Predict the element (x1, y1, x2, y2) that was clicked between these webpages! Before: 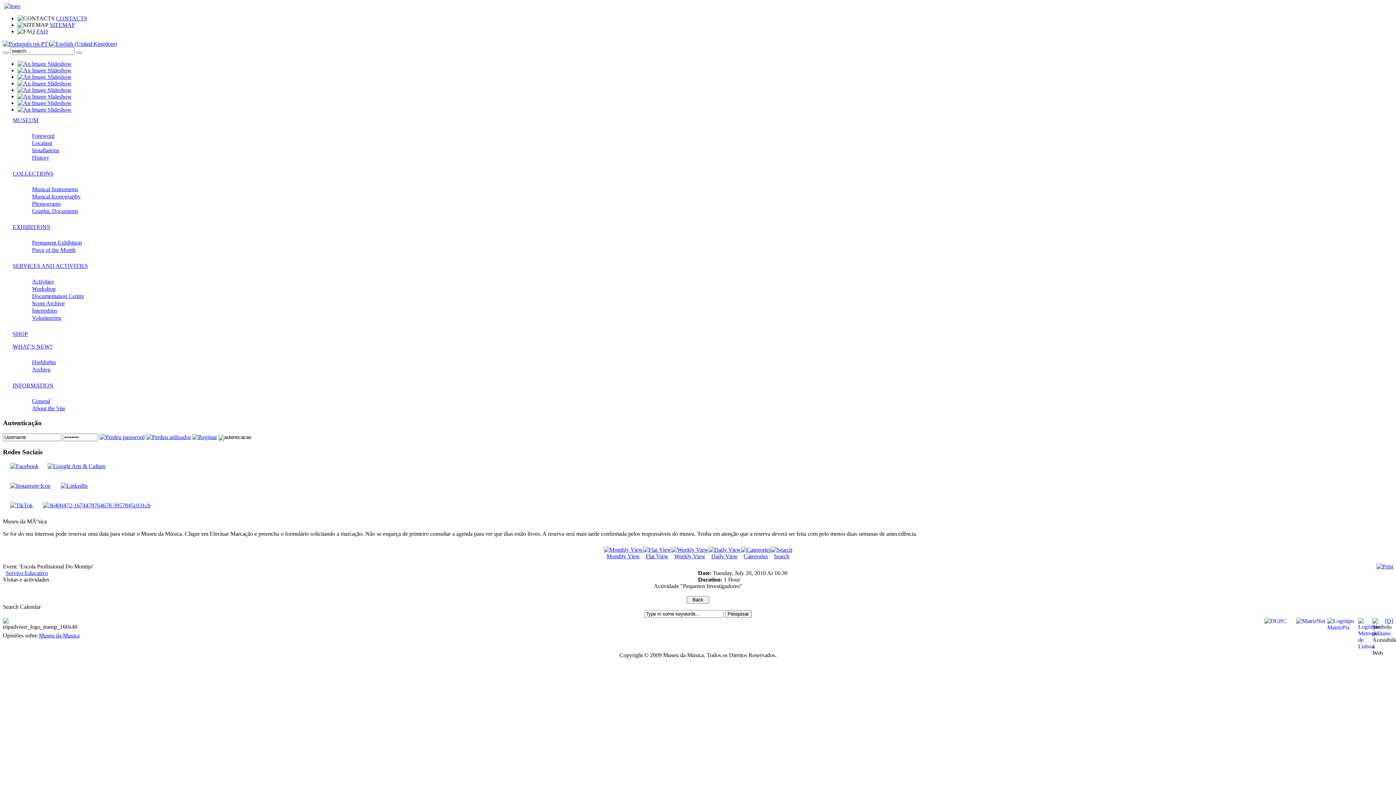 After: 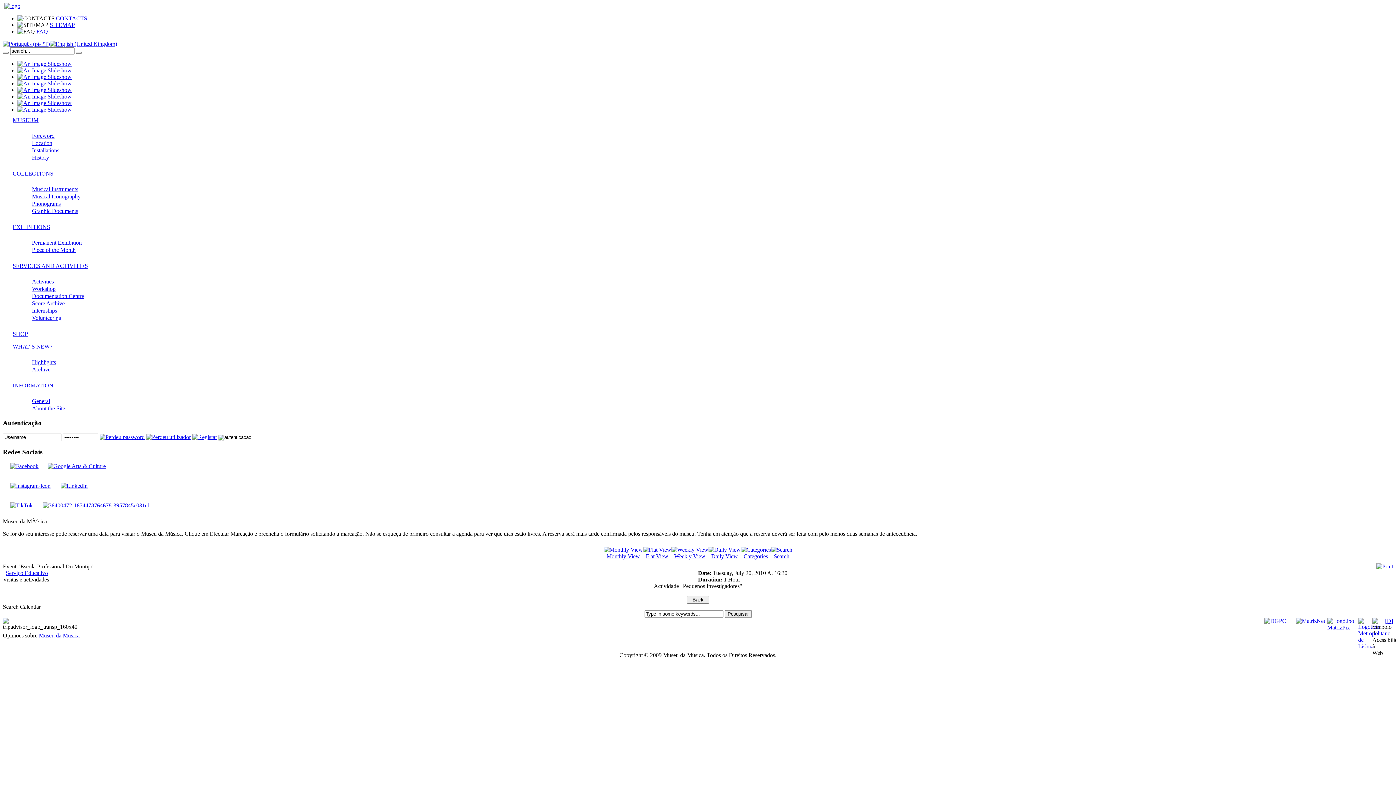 Action: bbox: (1376, 563, 1393, 569)